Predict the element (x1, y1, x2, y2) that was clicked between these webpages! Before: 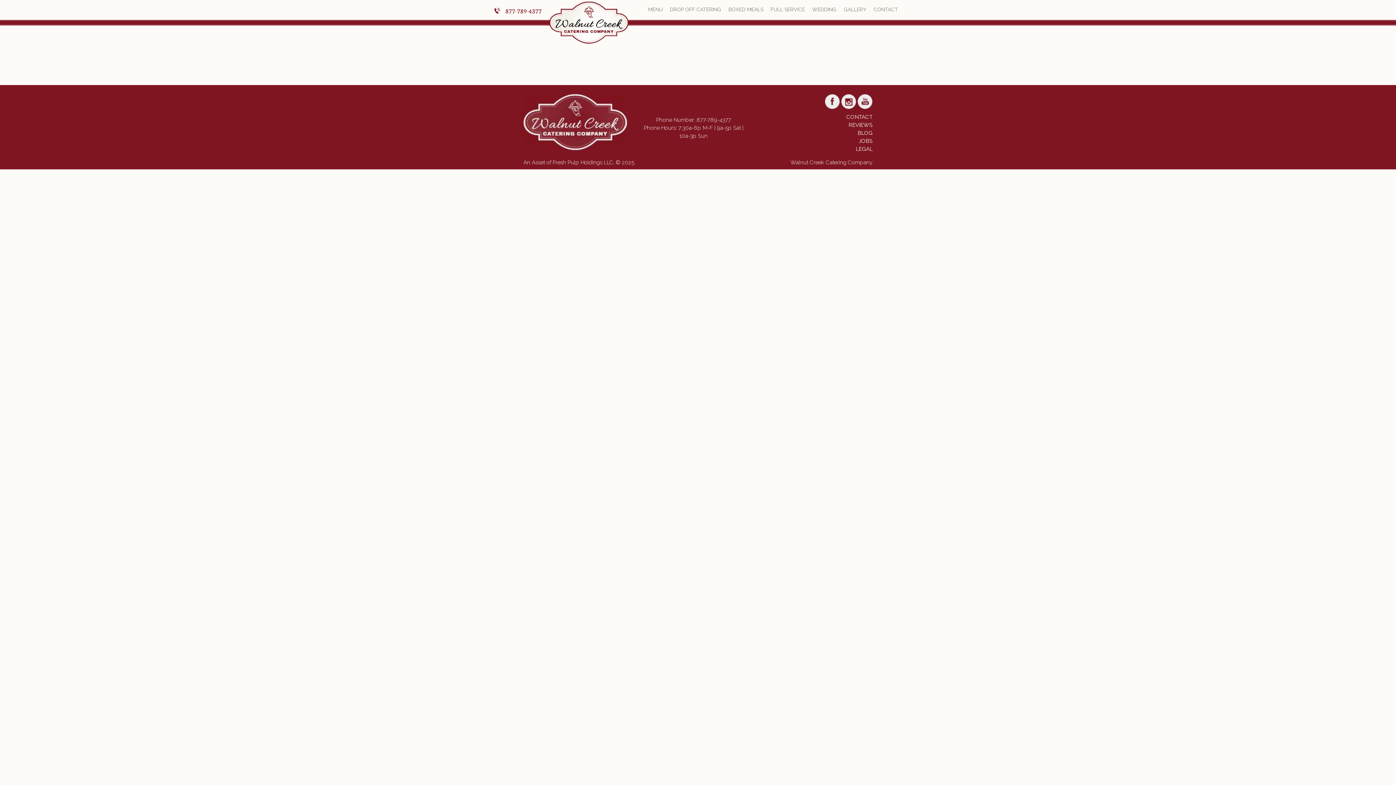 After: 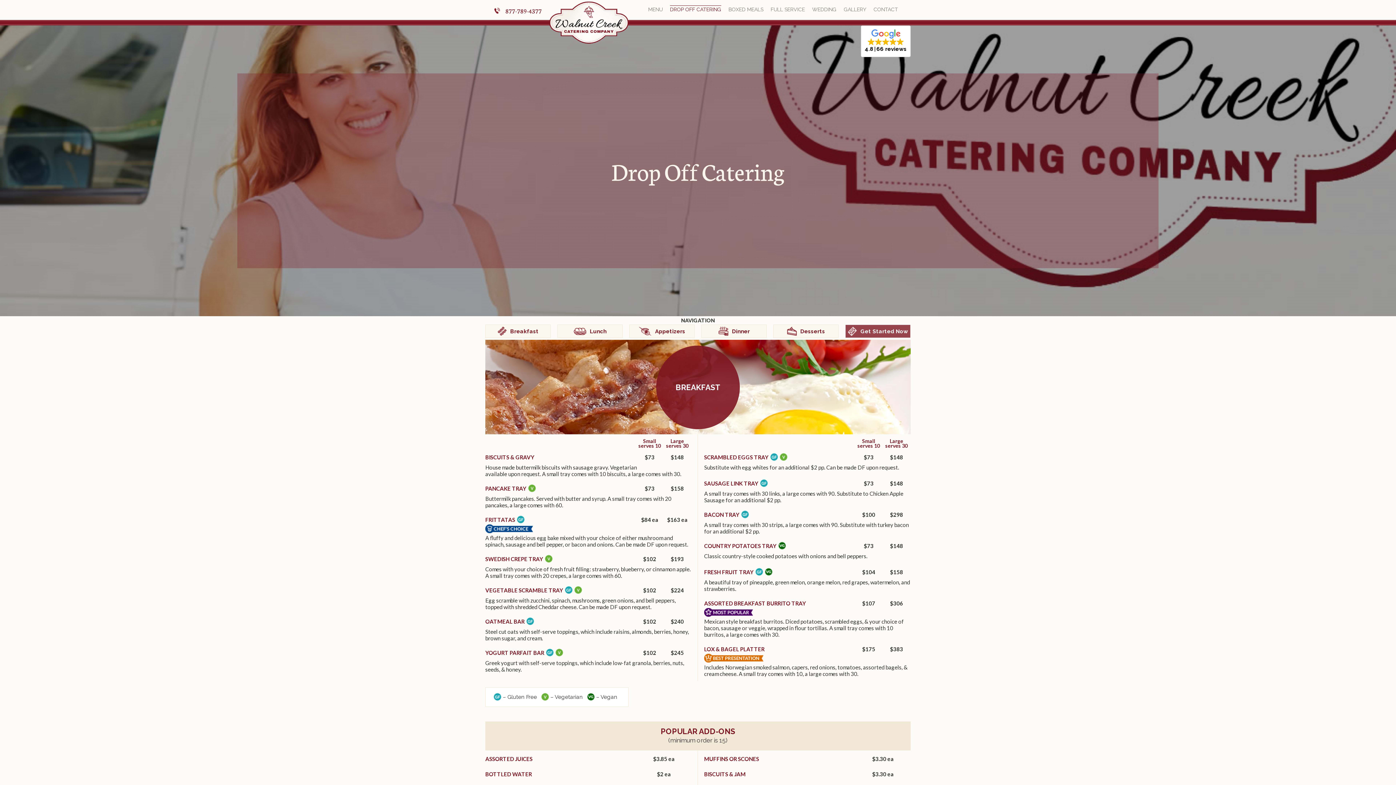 Action: bbox: (670, 5, 721, 13) label: DROP OFF CATERING